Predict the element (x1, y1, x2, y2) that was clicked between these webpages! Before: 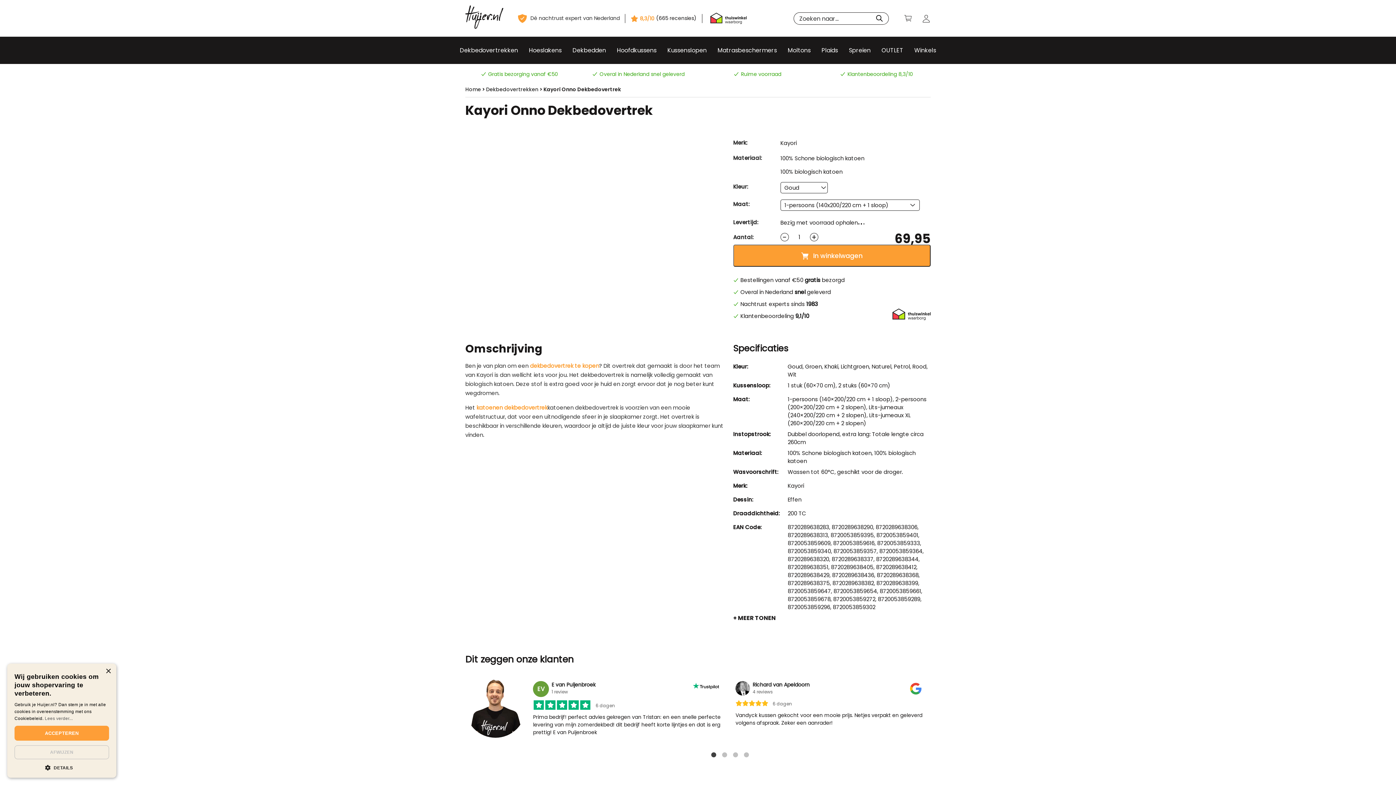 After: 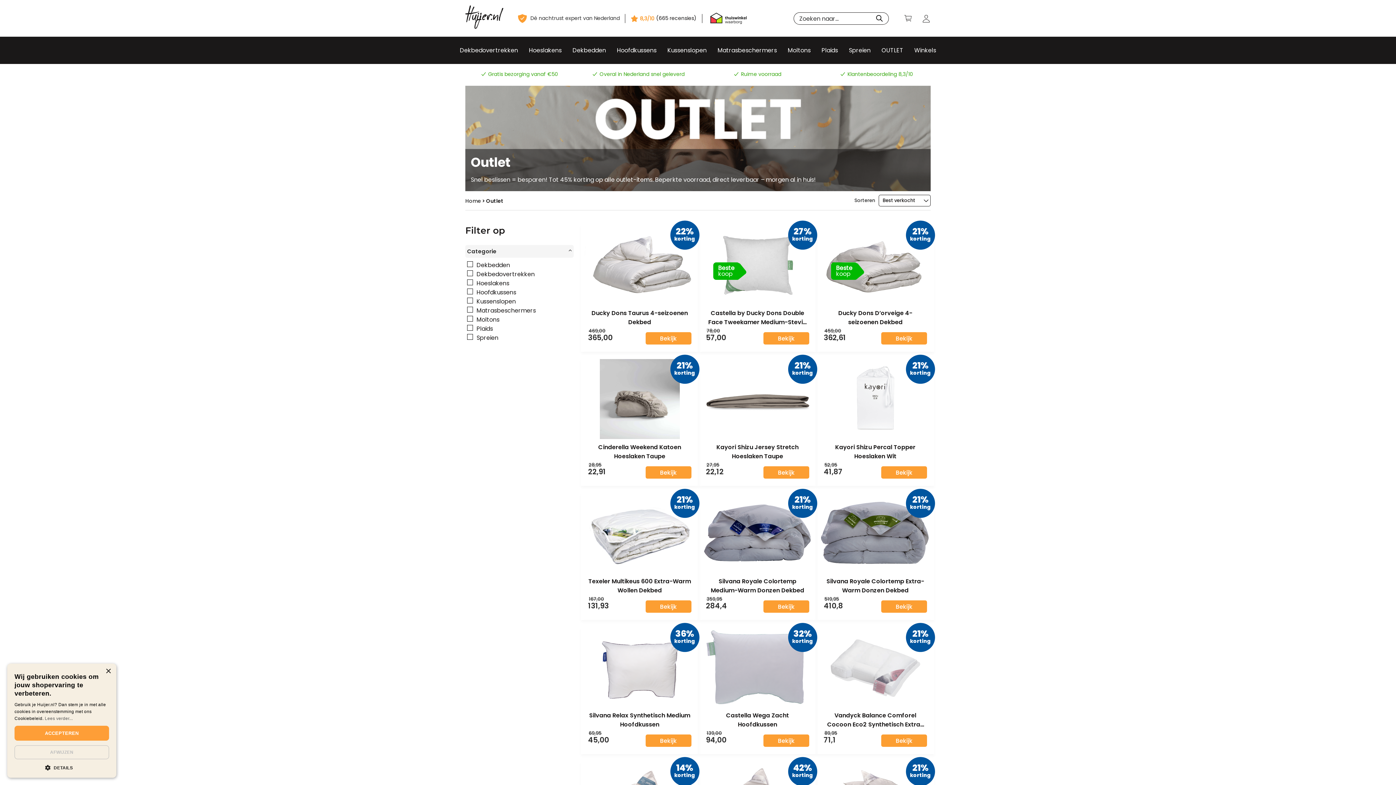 Action: bbox: (876, 36, 909, 64) label: OUTLET